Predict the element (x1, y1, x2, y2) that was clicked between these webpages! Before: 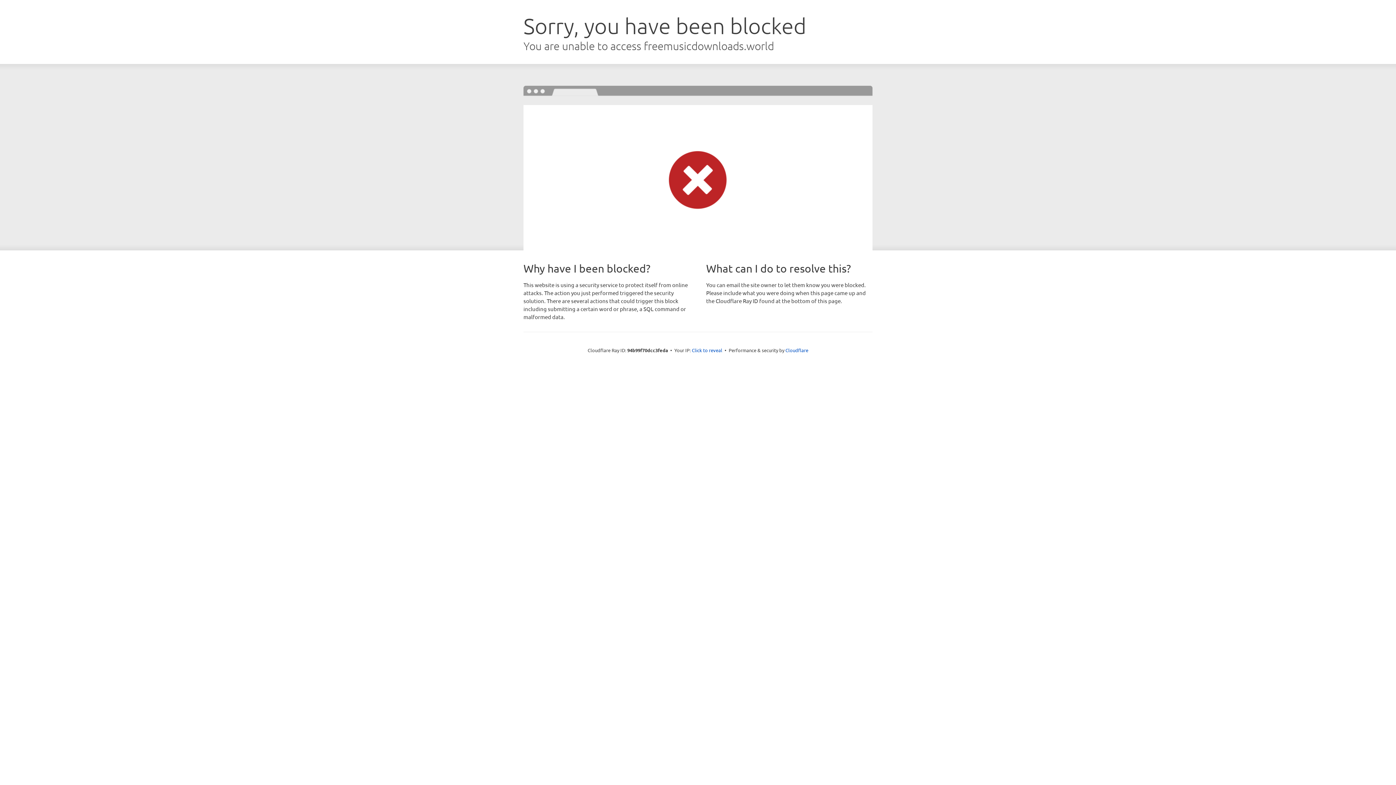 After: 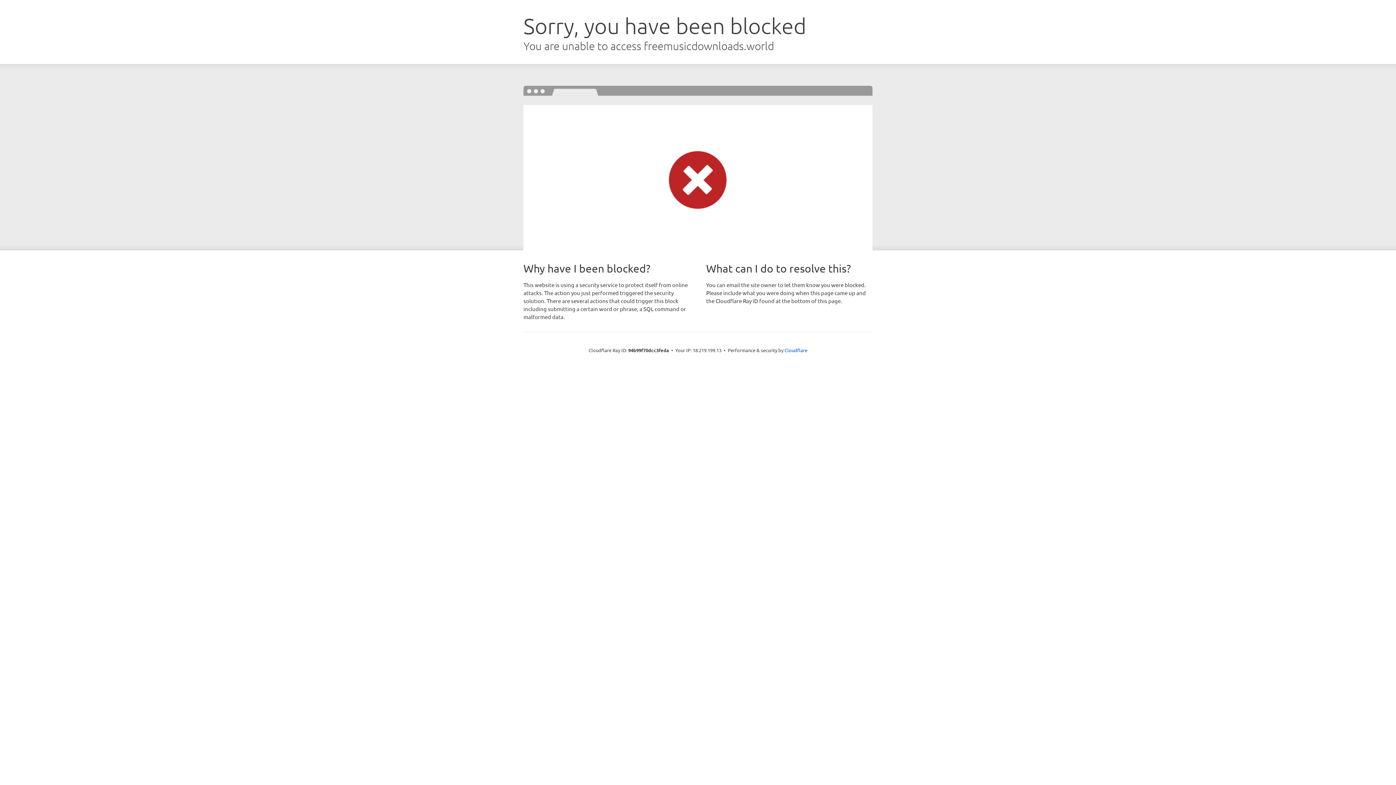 Action: label: Click to reveal bbox: (692, 346, 722, 353)